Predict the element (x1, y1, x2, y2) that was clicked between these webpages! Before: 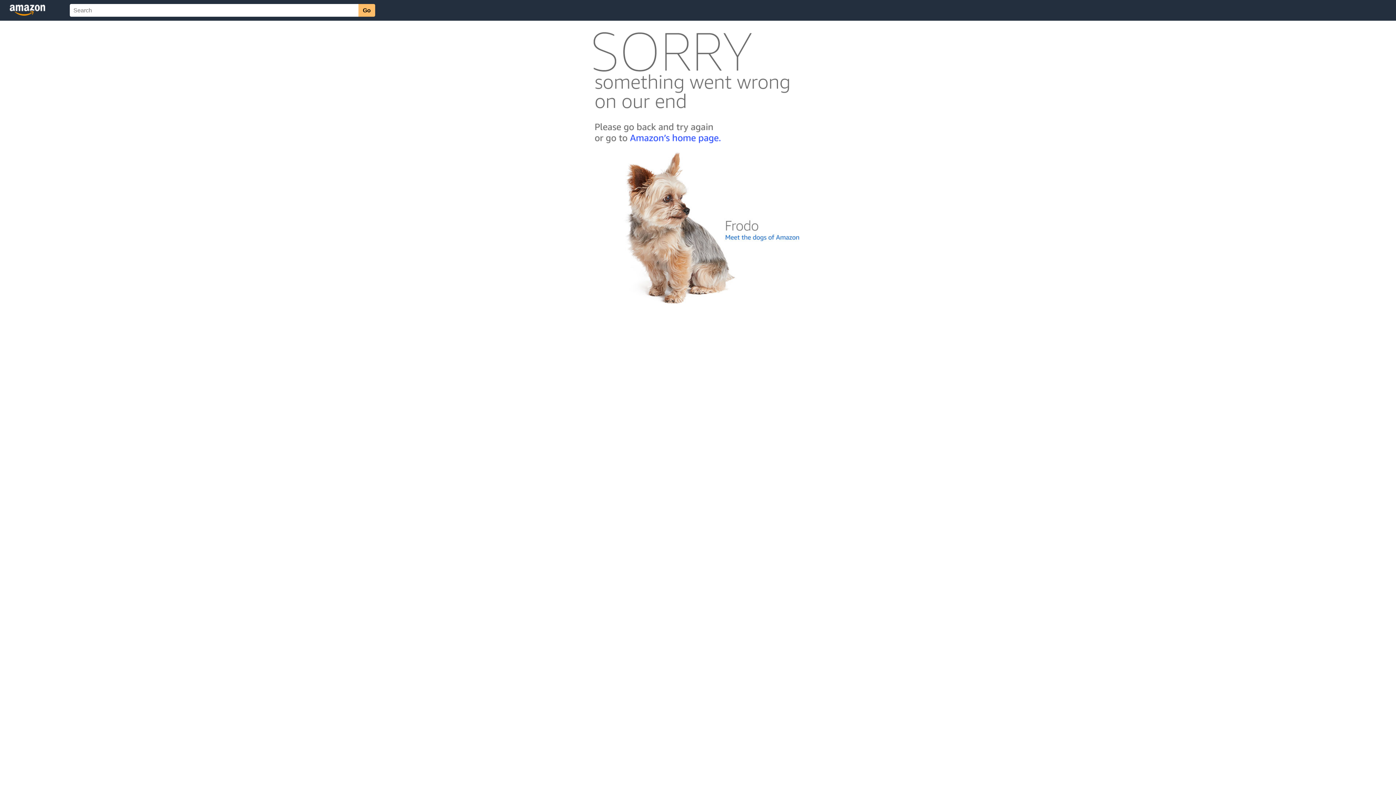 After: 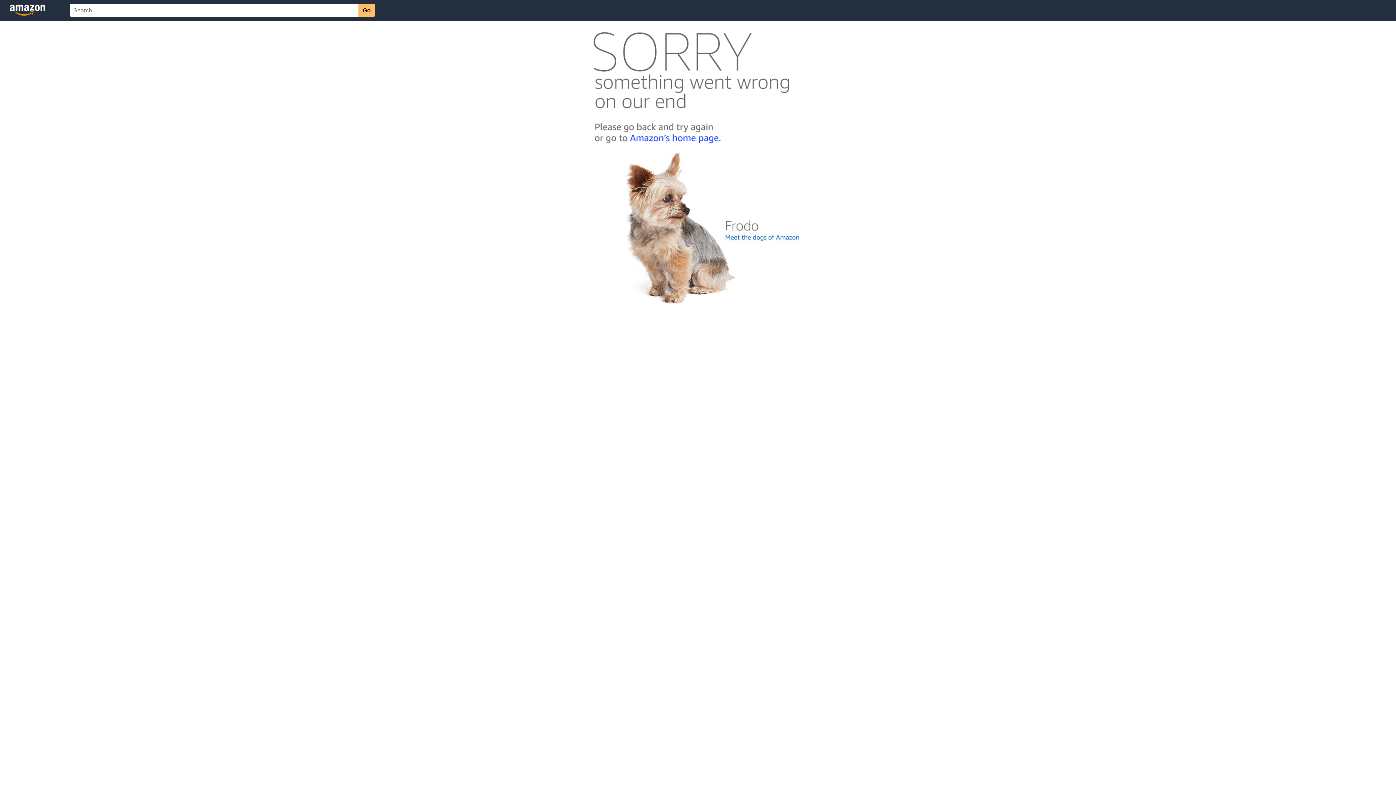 Action: bbox: (592, 300, 803, 306)